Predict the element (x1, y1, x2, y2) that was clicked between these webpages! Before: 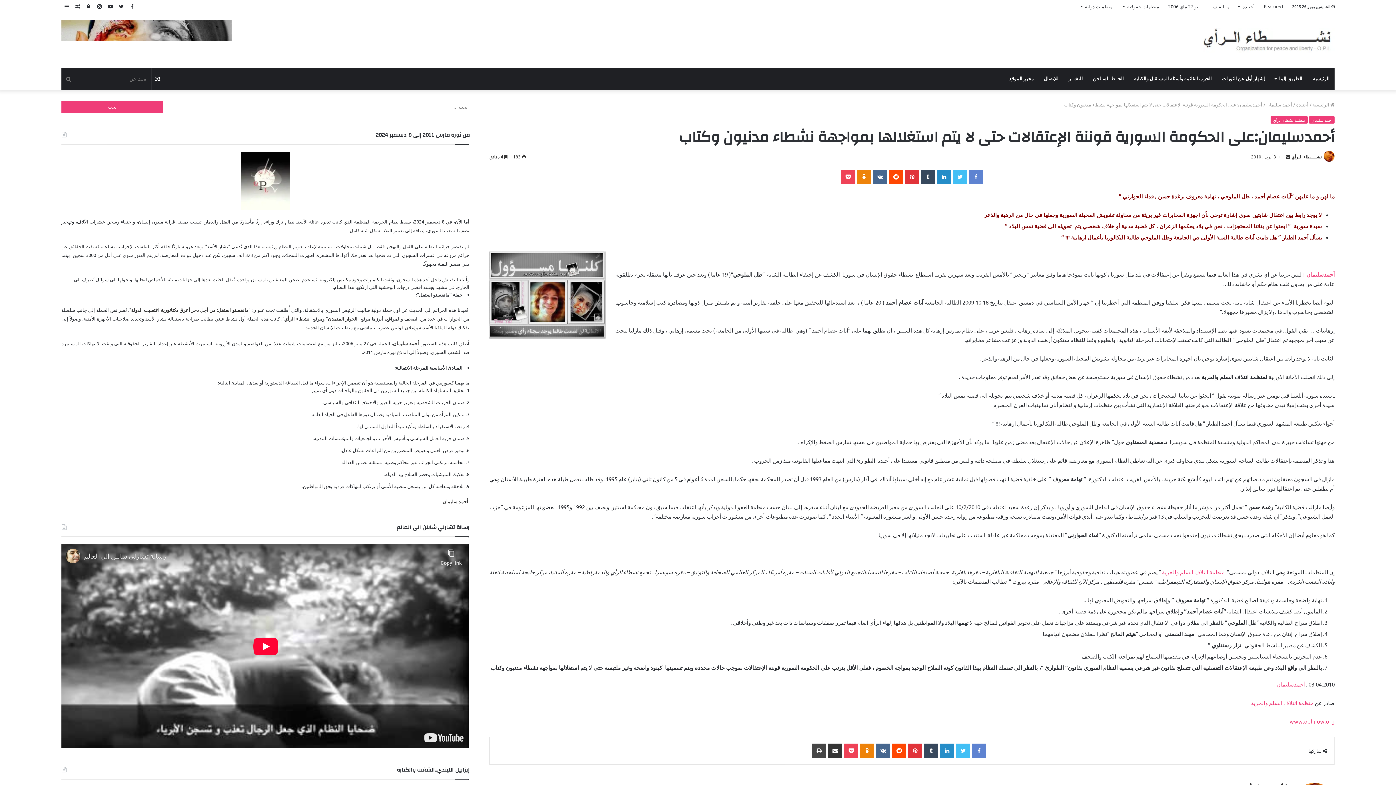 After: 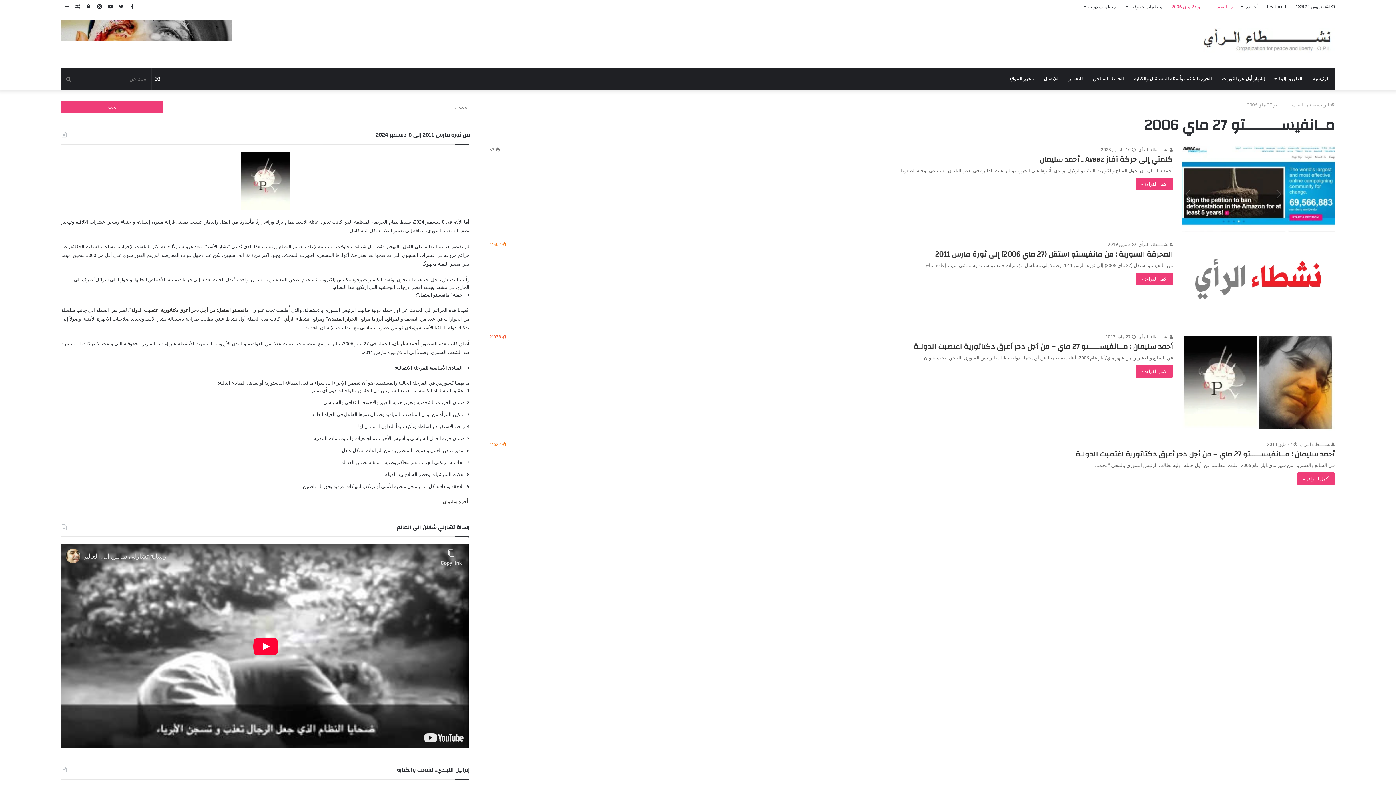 Action: bbox: (1164, 0, 1233, 12) label: مــانفيســــــــــتو 27 ماي 2006